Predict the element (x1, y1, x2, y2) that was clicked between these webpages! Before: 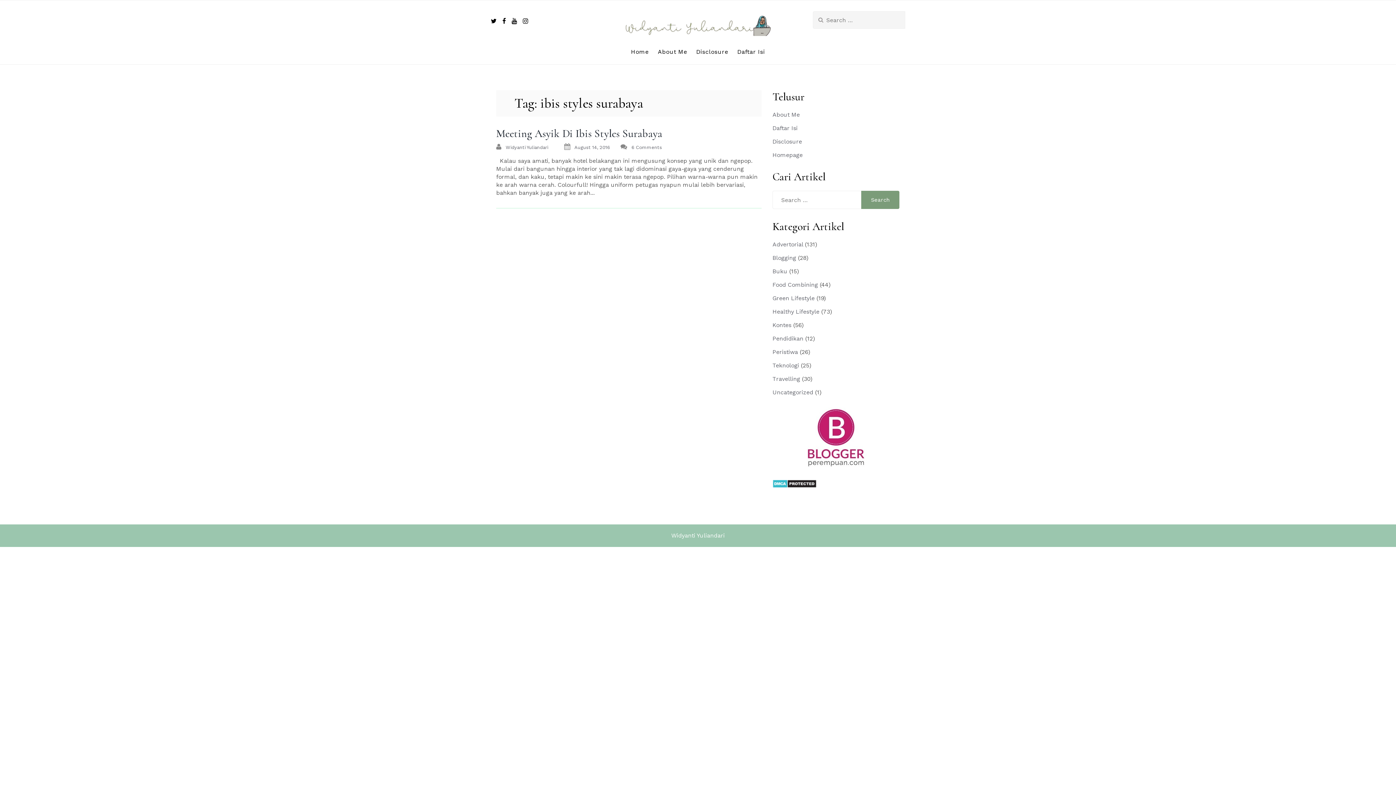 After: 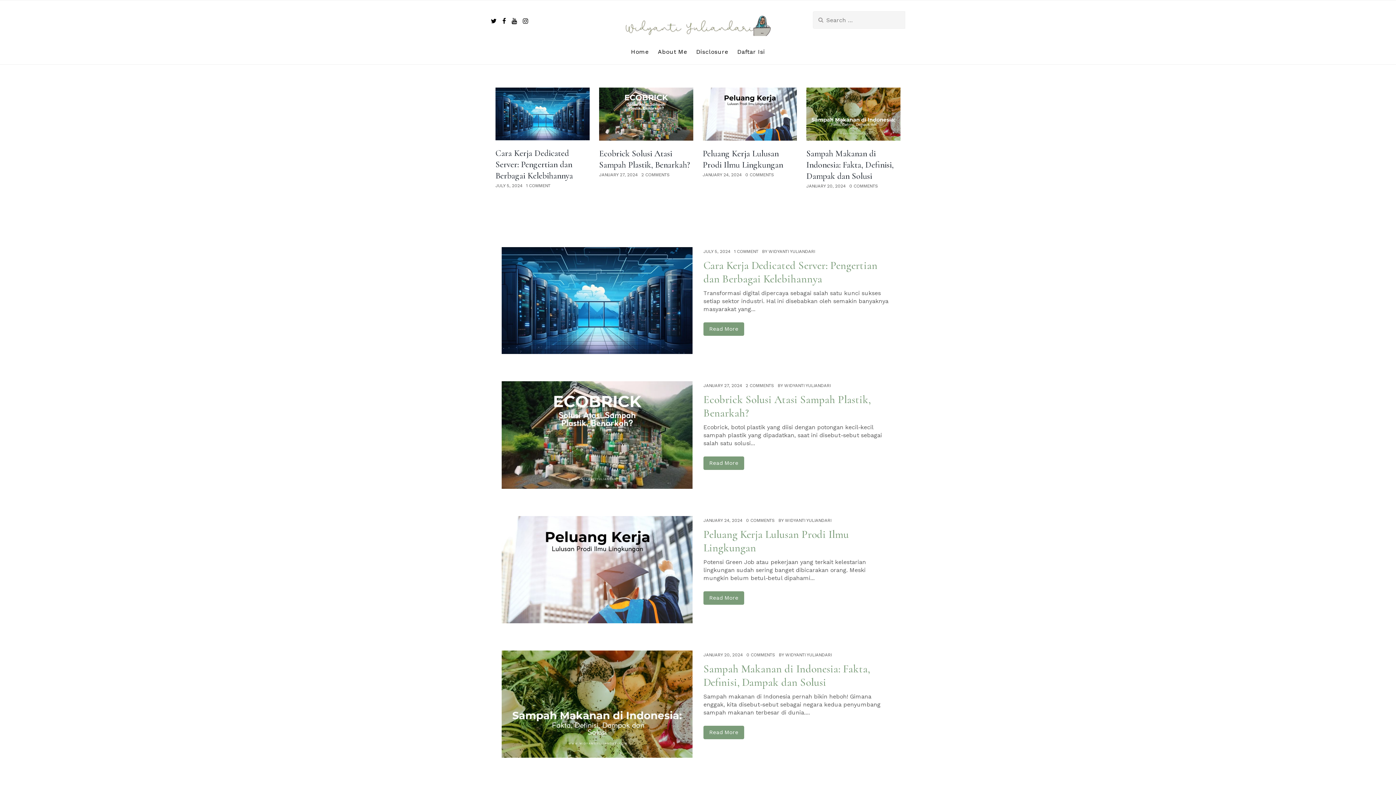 Action: label: Homepage bbox: (772, 151, 802, 158)